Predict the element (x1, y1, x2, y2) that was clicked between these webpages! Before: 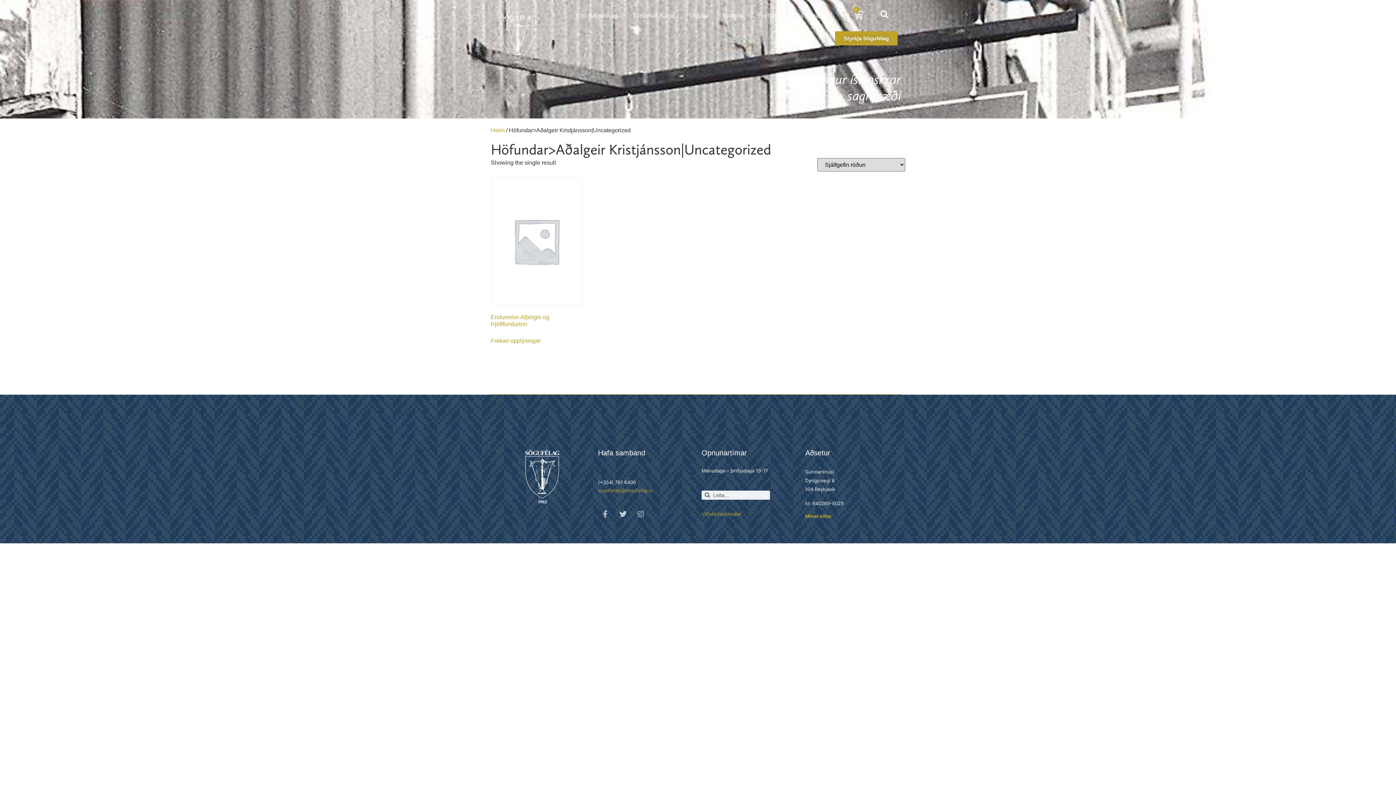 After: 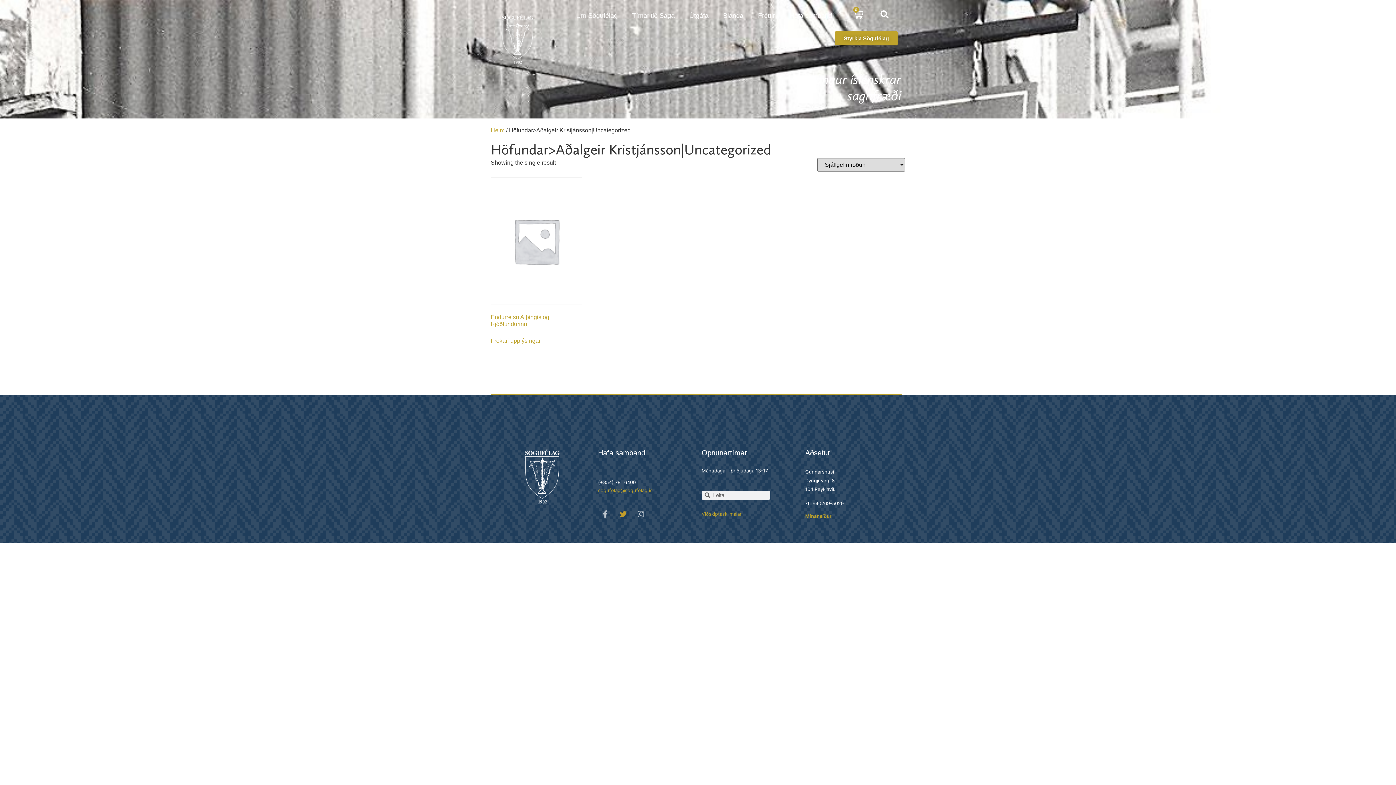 Action: bbox: (616, 507, 630, 521) label: Twitter